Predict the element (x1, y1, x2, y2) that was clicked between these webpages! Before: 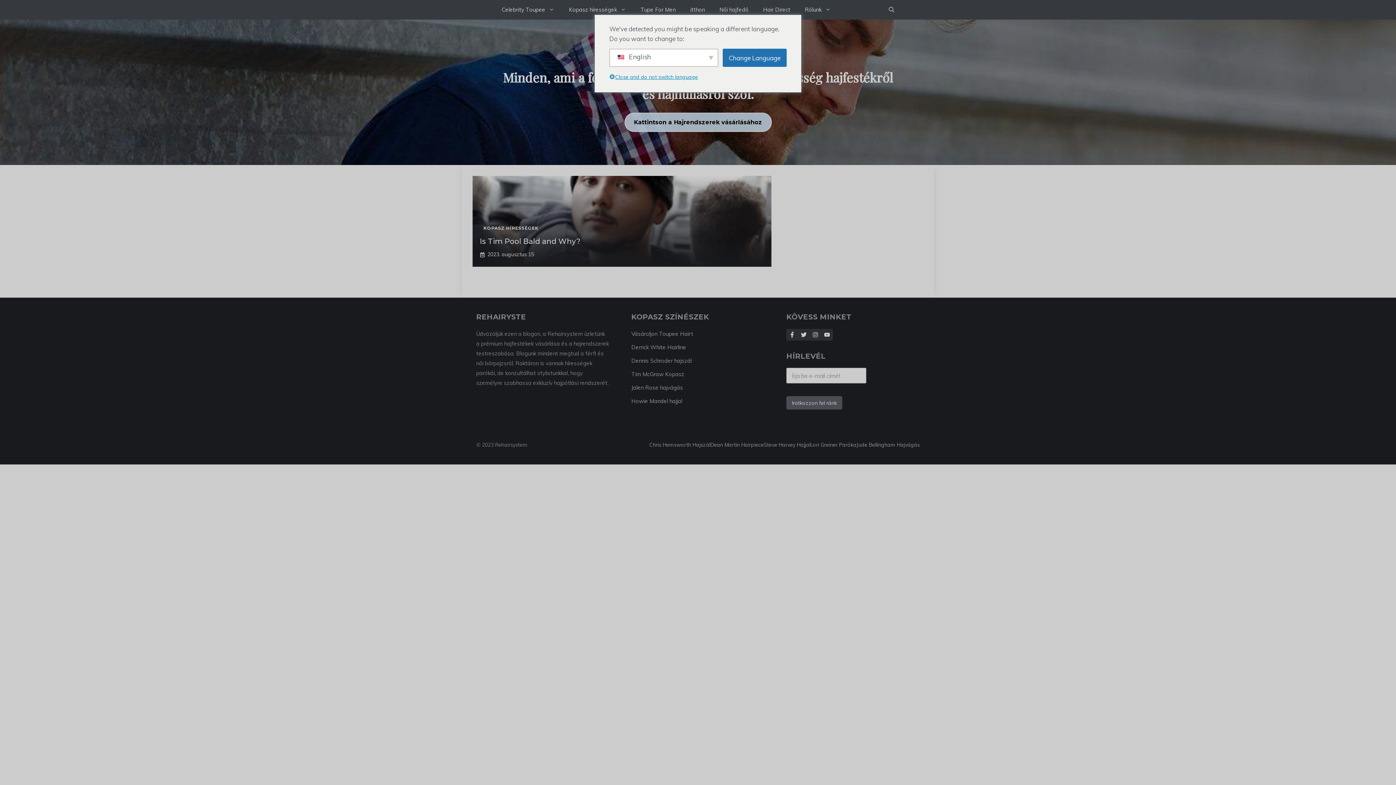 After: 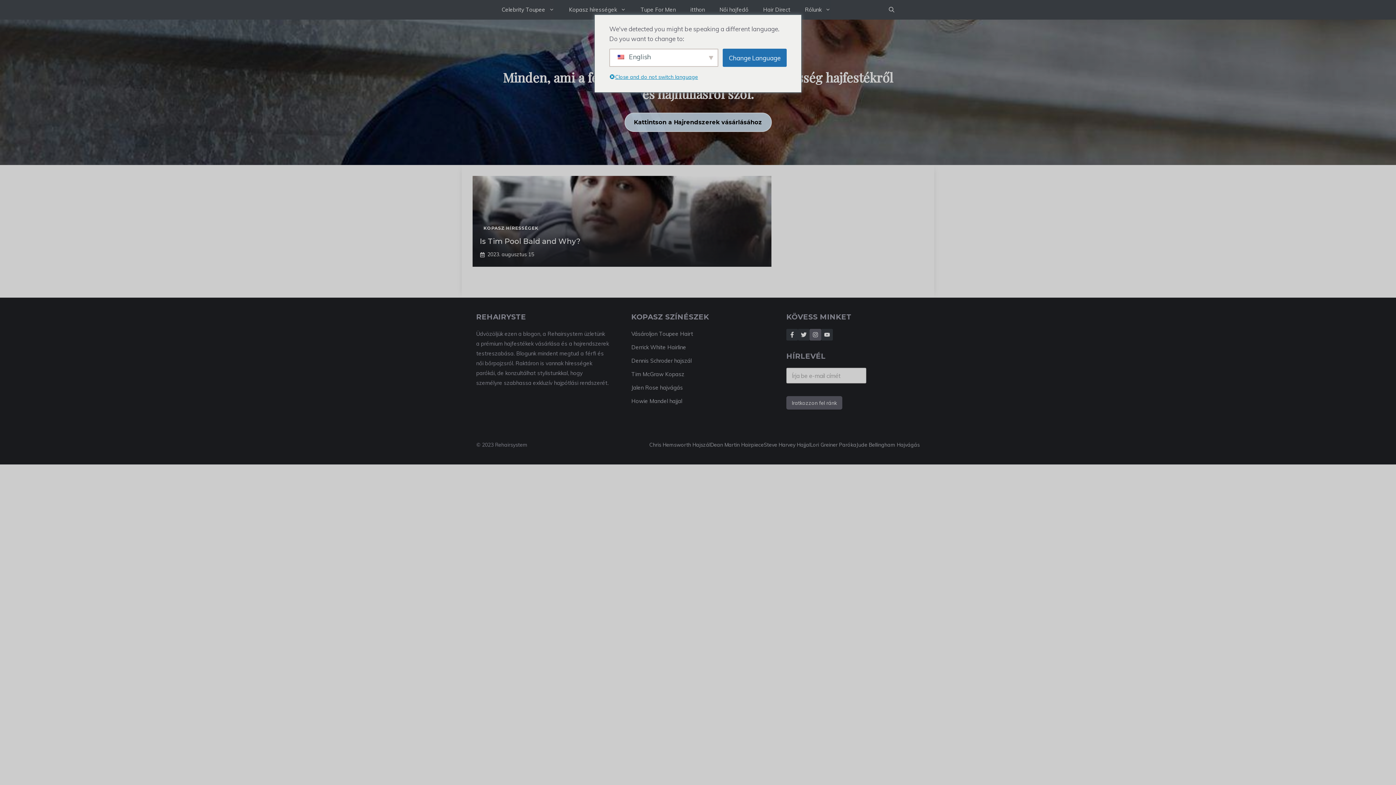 Action: bbox: (809, 329, 821, 340) label: Kövess minket Instagramon